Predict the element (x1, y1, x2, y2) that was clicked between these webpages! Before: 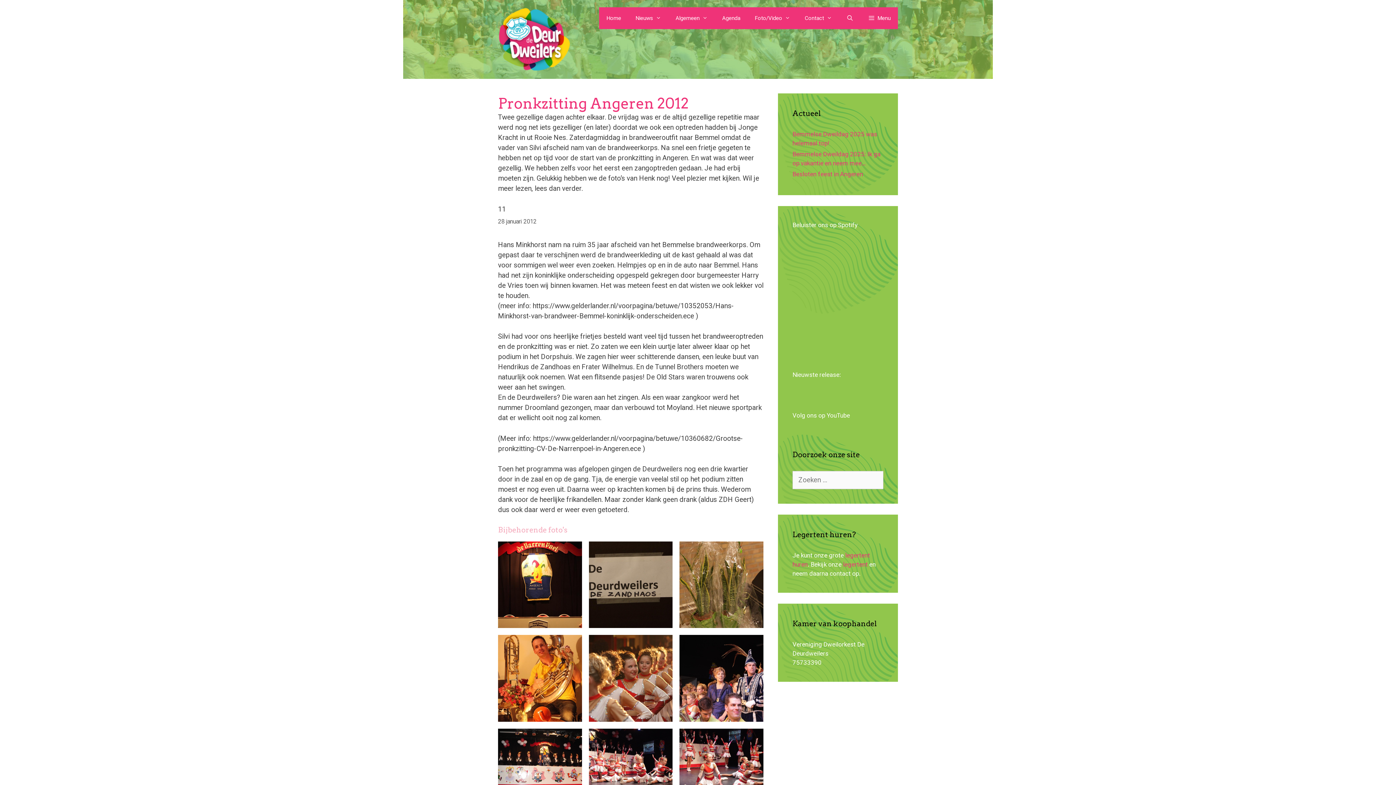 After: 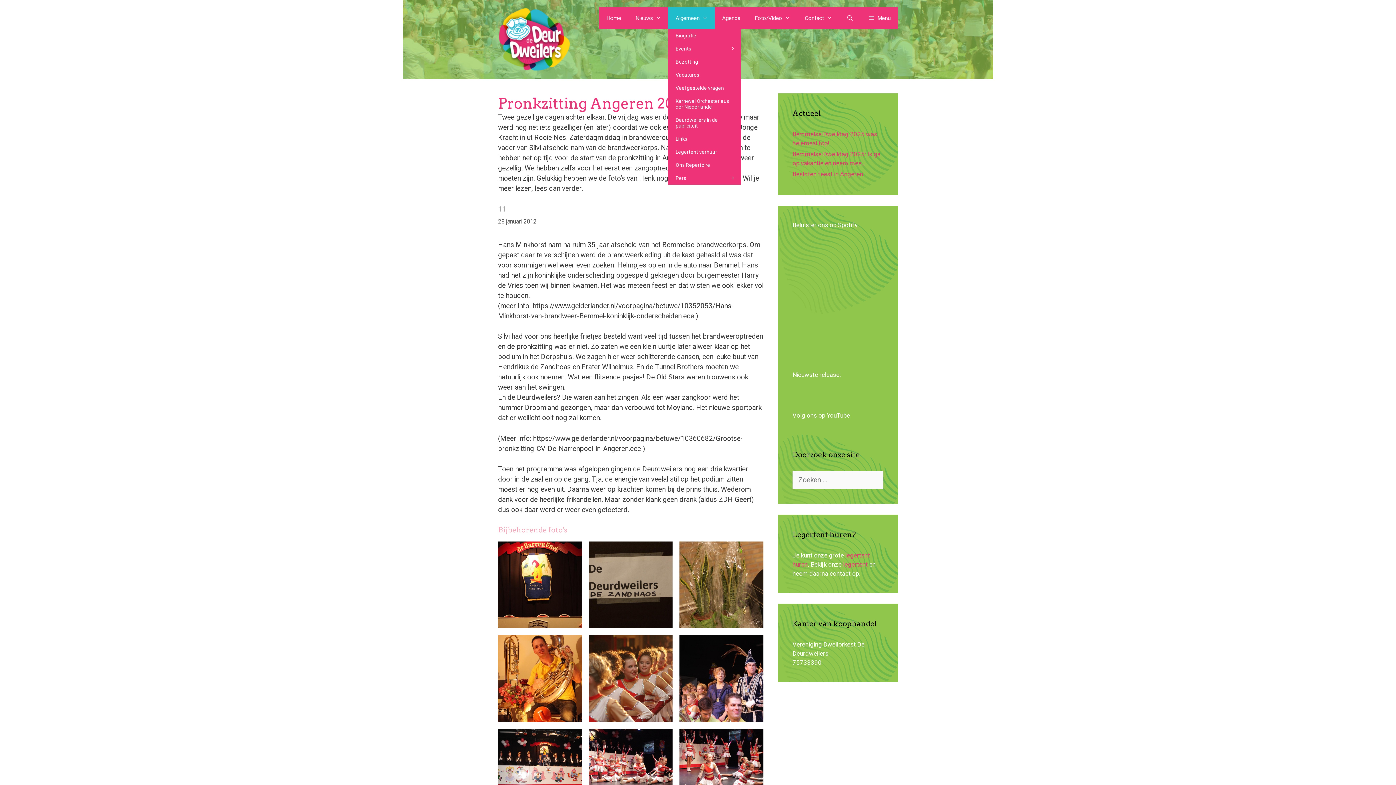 Action: label: Algemeen bbox: (668, 7, 715, 29)